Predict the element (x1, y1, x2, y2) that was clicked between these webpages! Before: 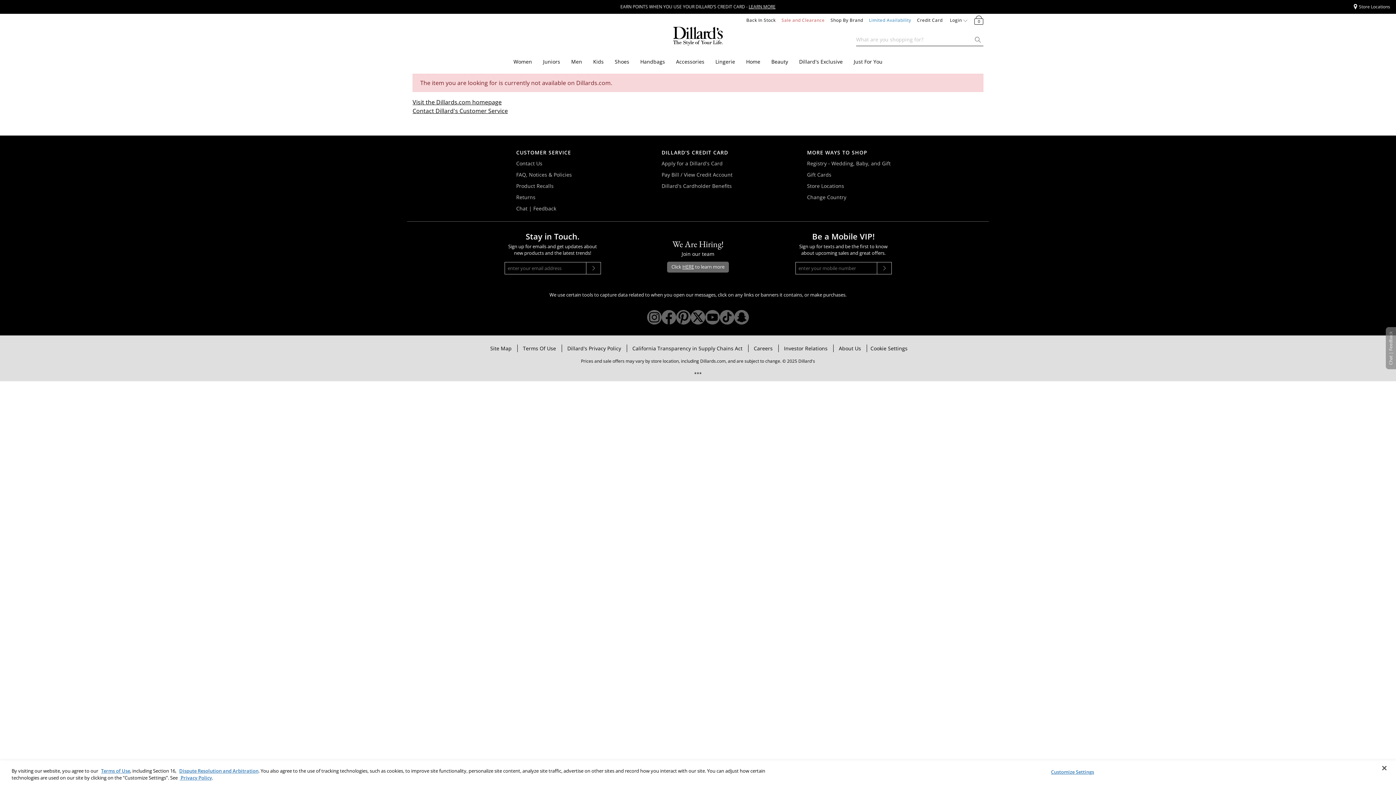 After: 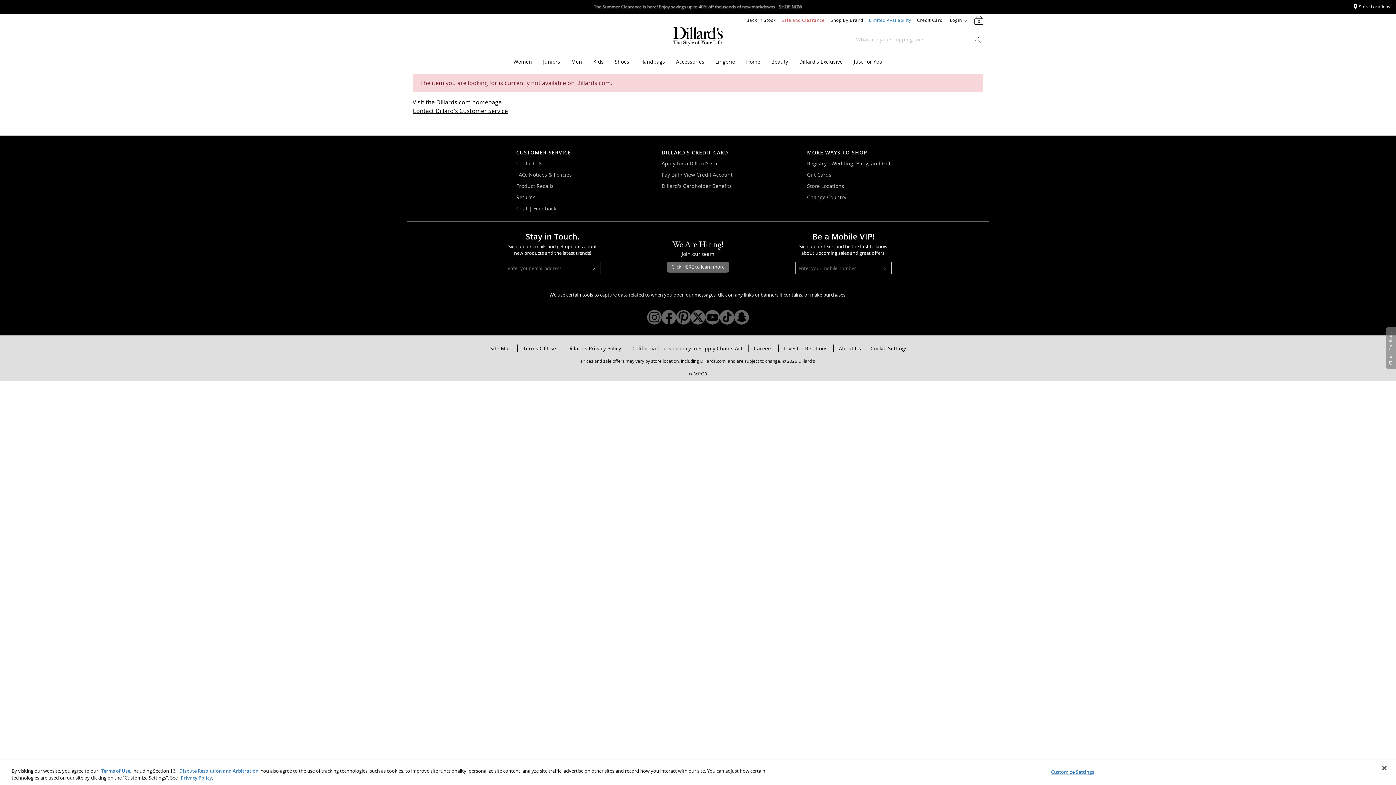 Action: label: Careers bbox: (748, 345, 778, 352)